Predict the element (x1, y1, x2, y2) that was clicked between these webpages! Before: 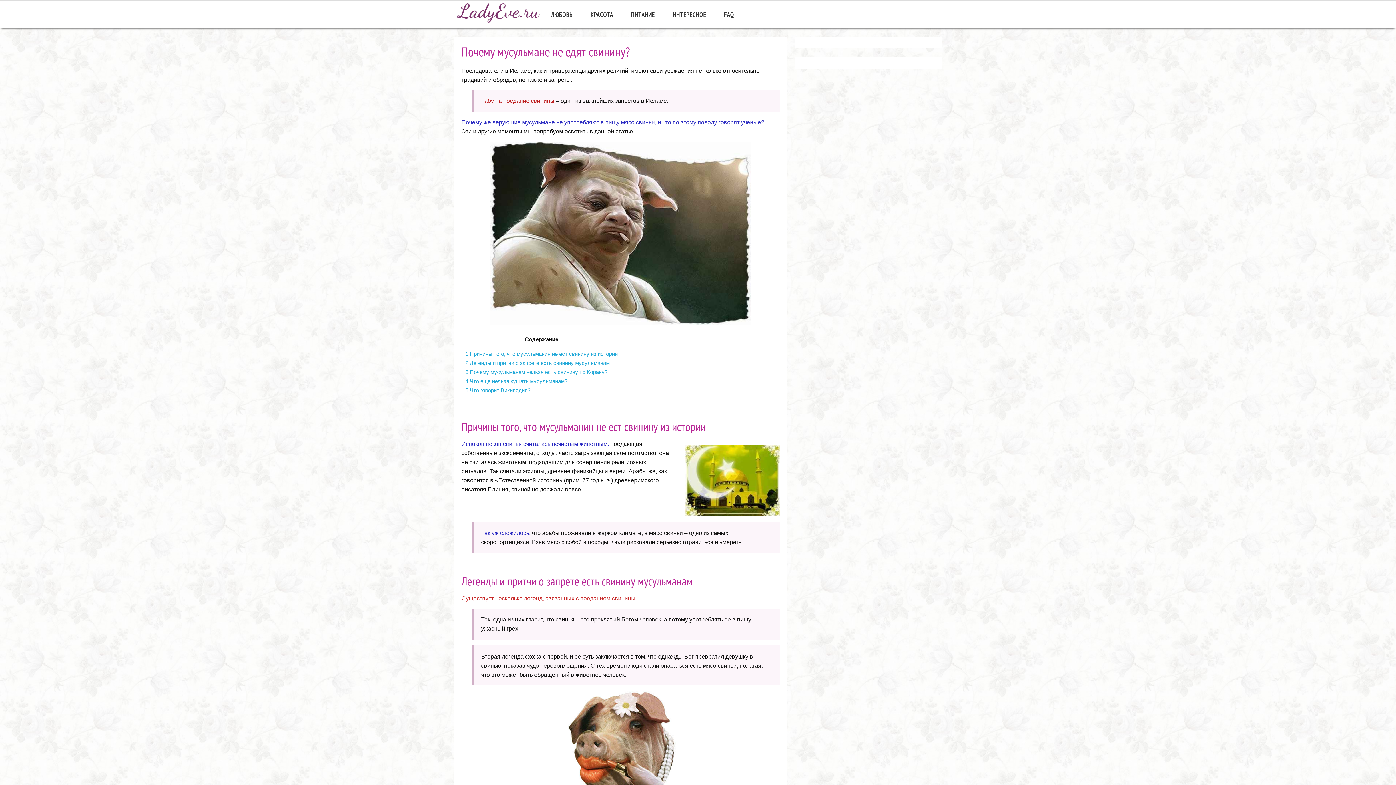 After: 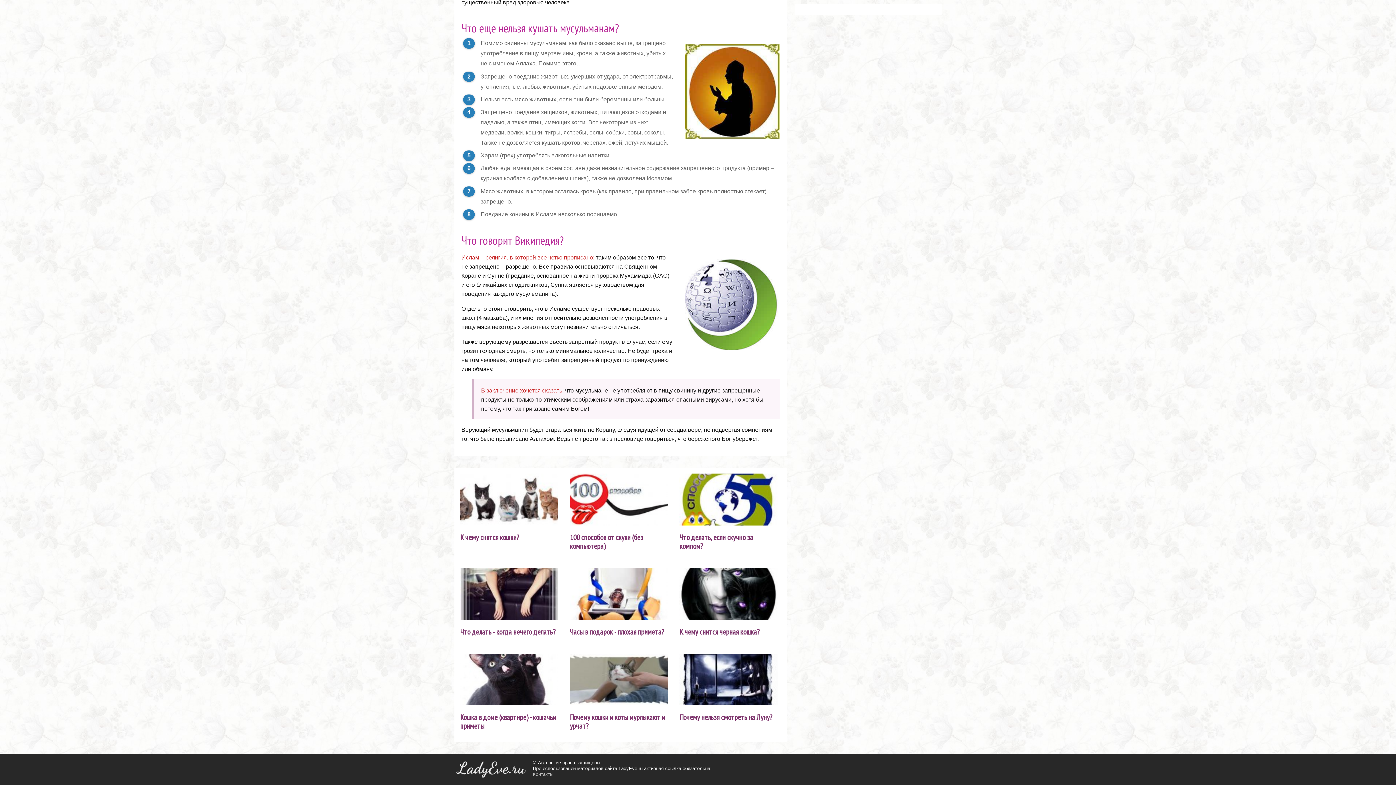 Action: bbox: (465, 378, 567, 384) label: 4 Что еще нельзя кушать мусульманам?